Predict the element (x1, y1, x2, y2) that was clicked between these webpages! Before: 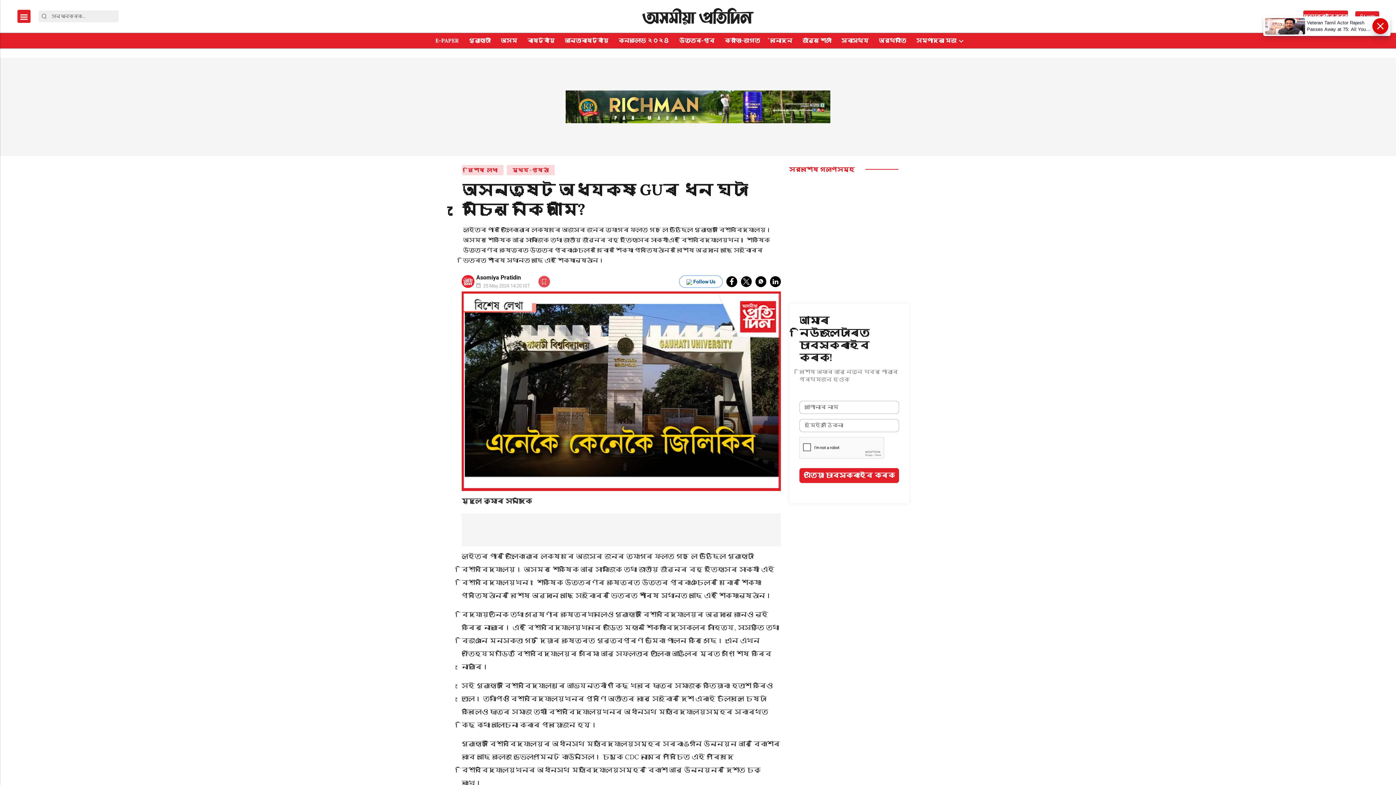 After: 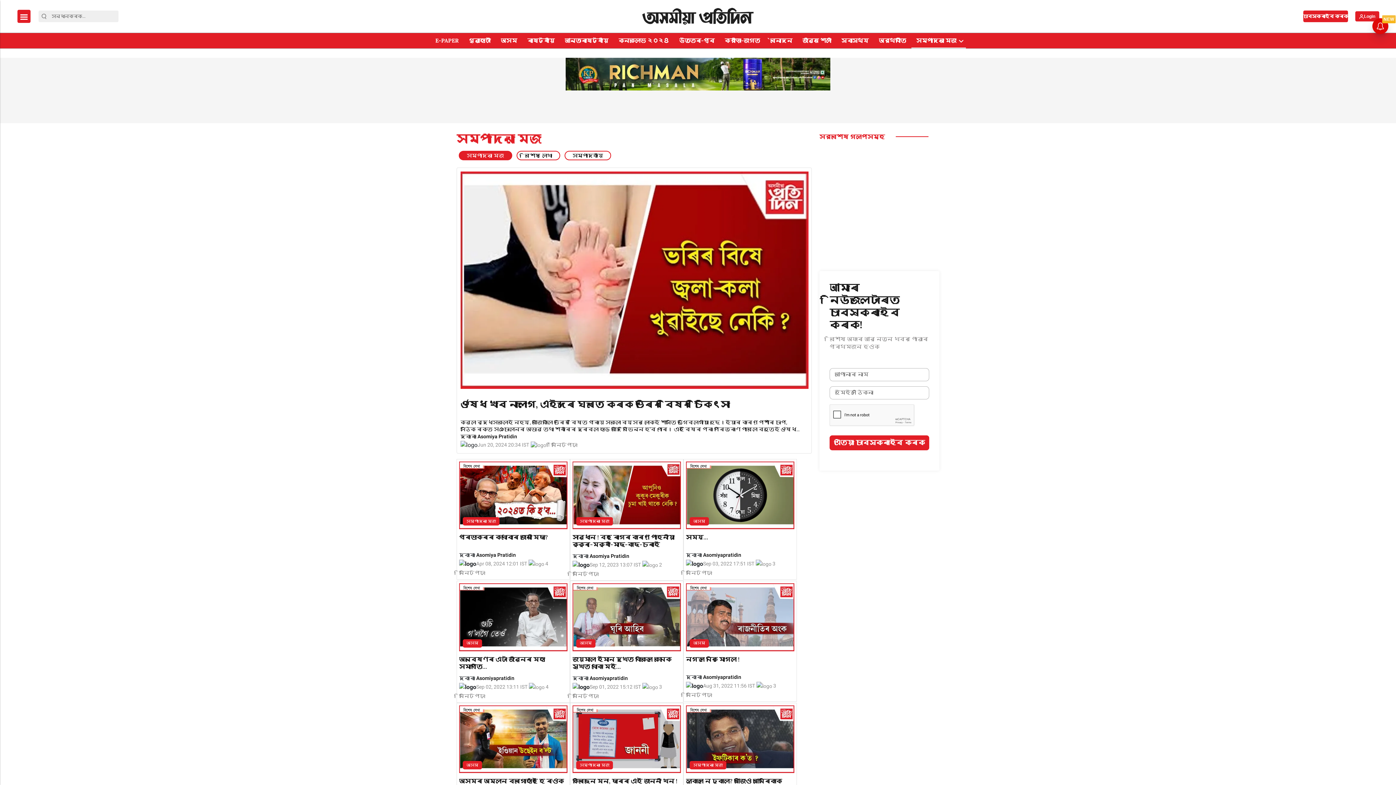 Action: bbox: (914, 33, 959, 48) label: সম্পাদনা মেজ